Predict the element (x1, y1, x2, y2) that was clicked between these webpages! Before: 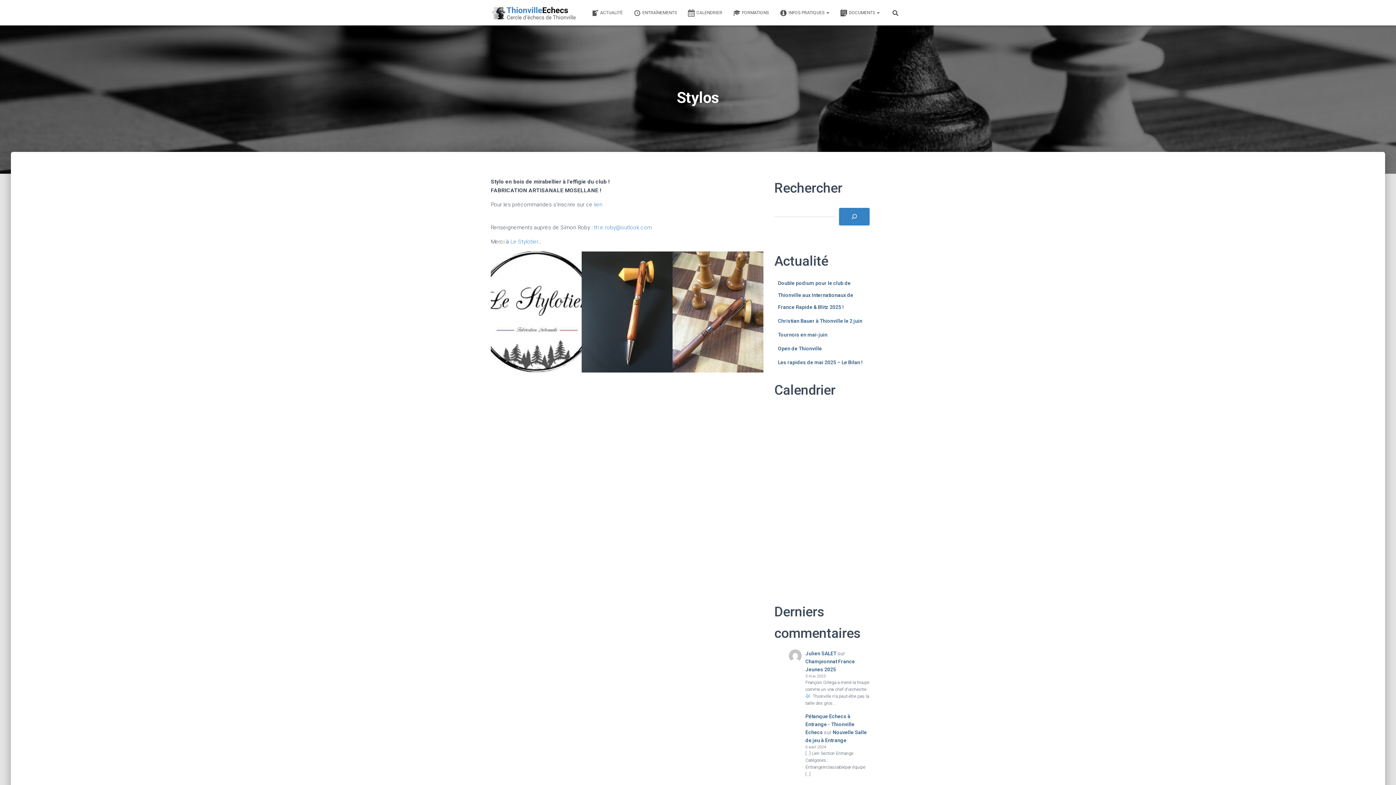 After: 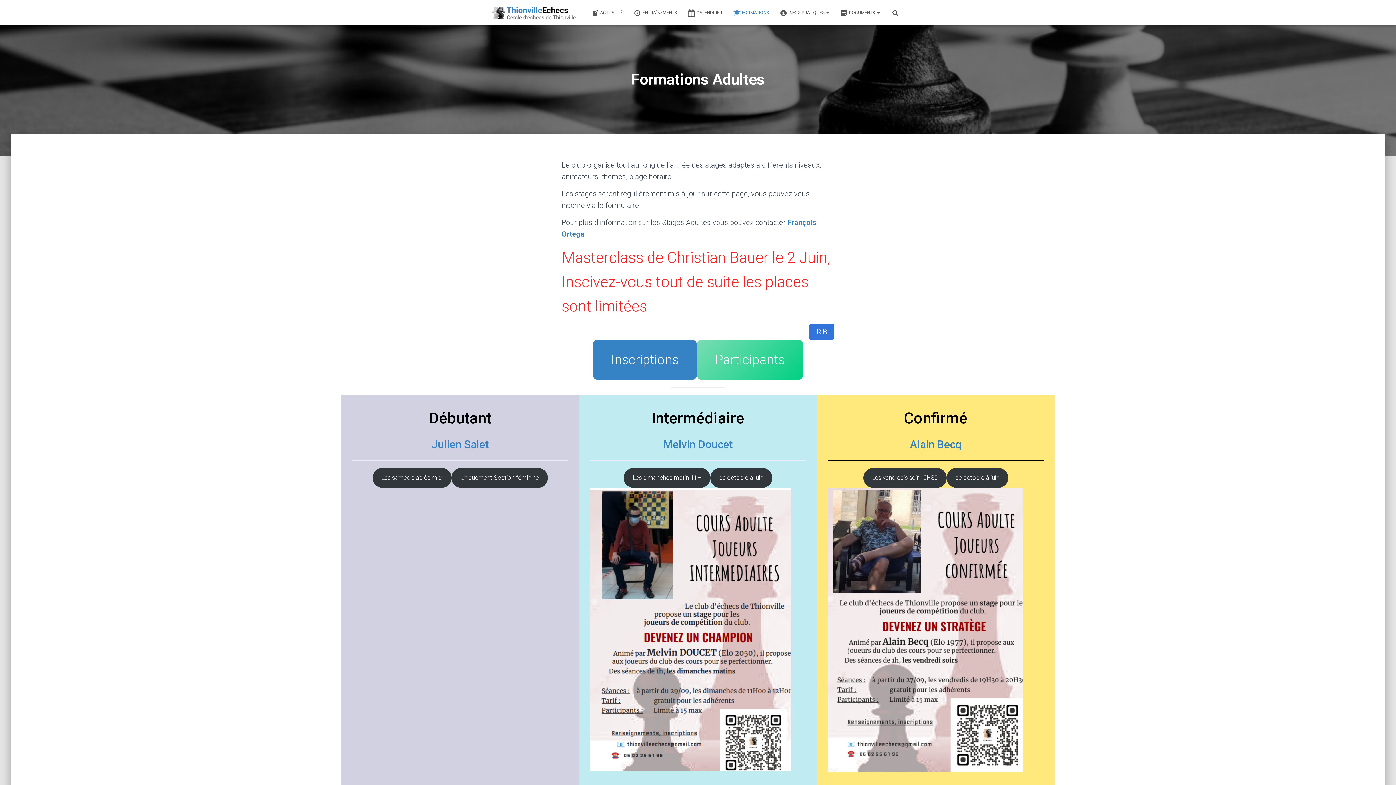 Action: bbox: (728, 3, 774, 21) label: FORMATIONS